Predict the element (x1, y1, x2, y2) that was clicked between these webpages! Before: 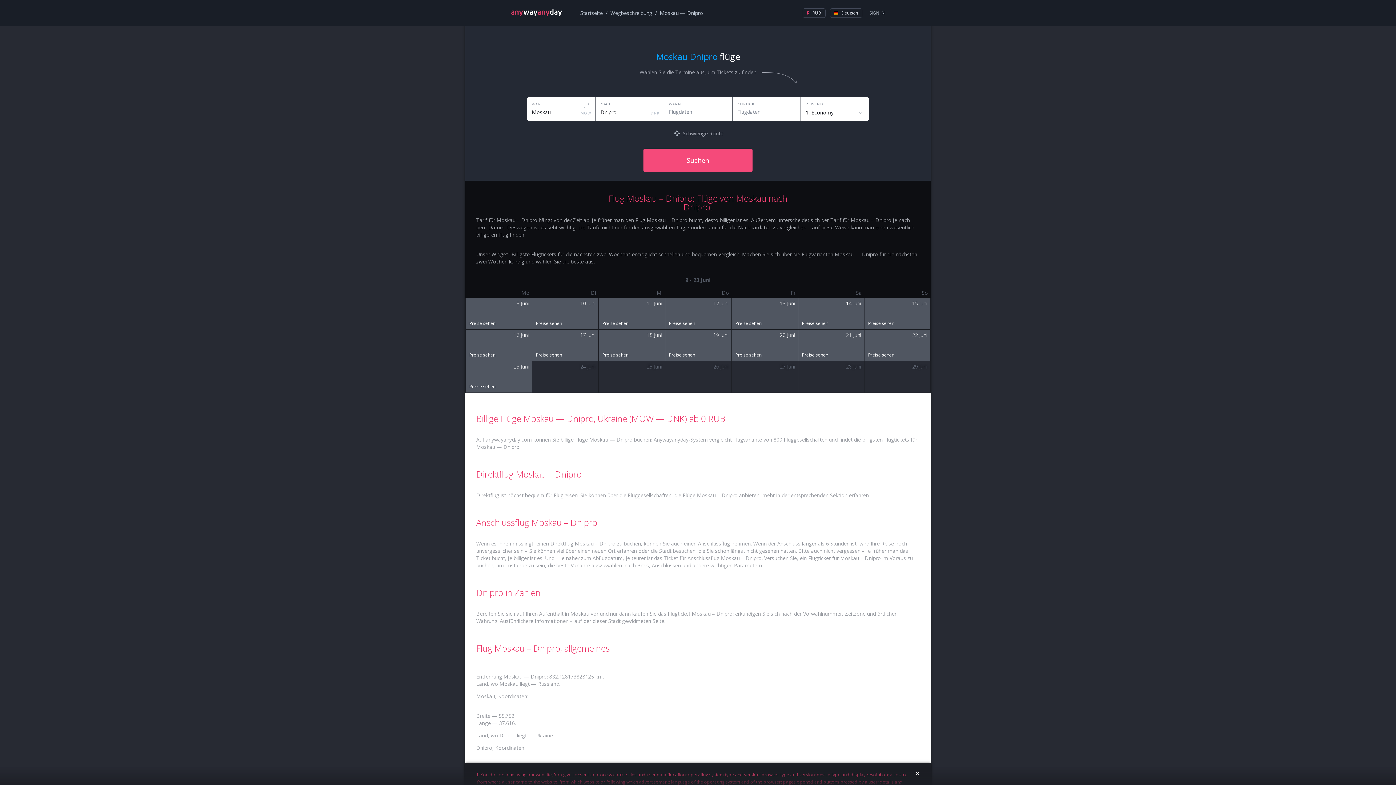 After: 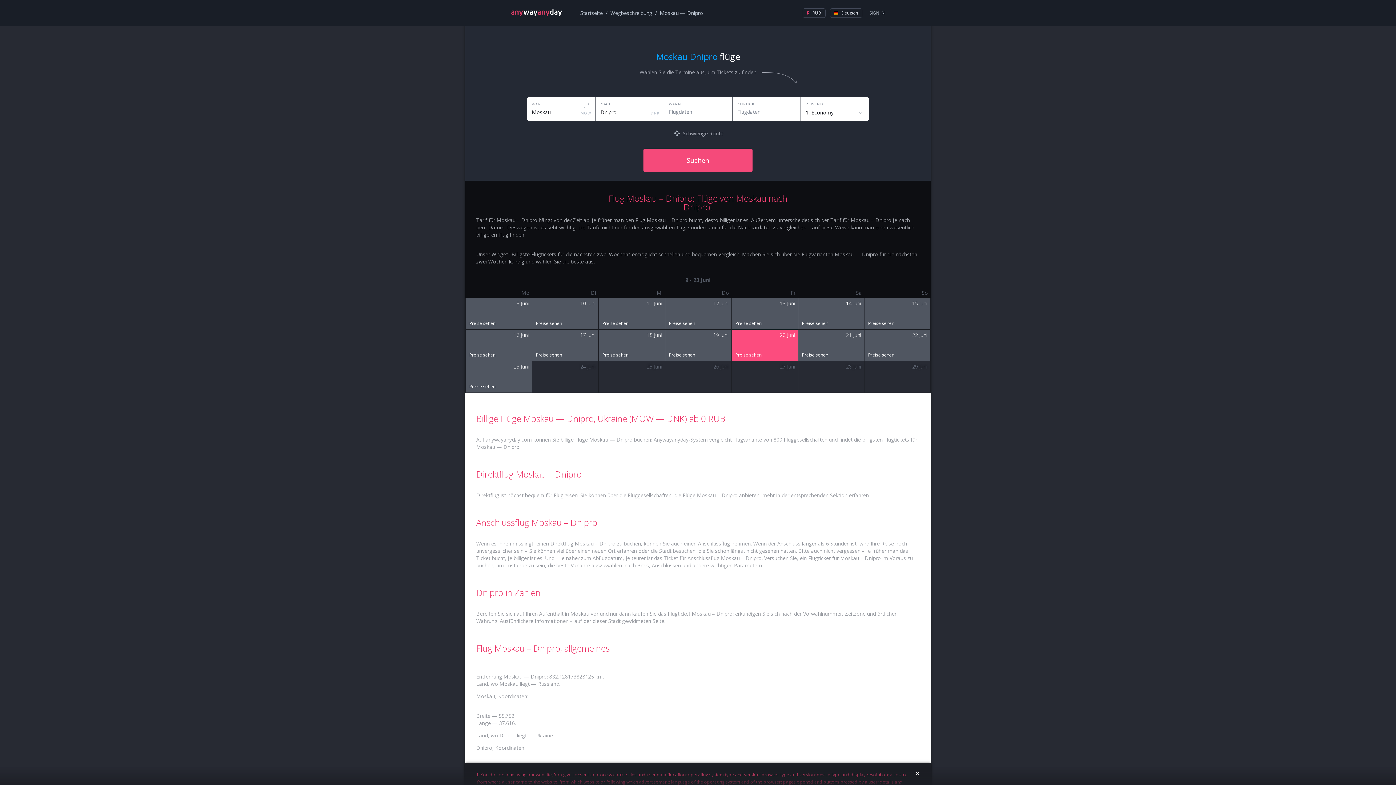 Action: label: Preise sehen bbox: (732, 329, 798, 361)